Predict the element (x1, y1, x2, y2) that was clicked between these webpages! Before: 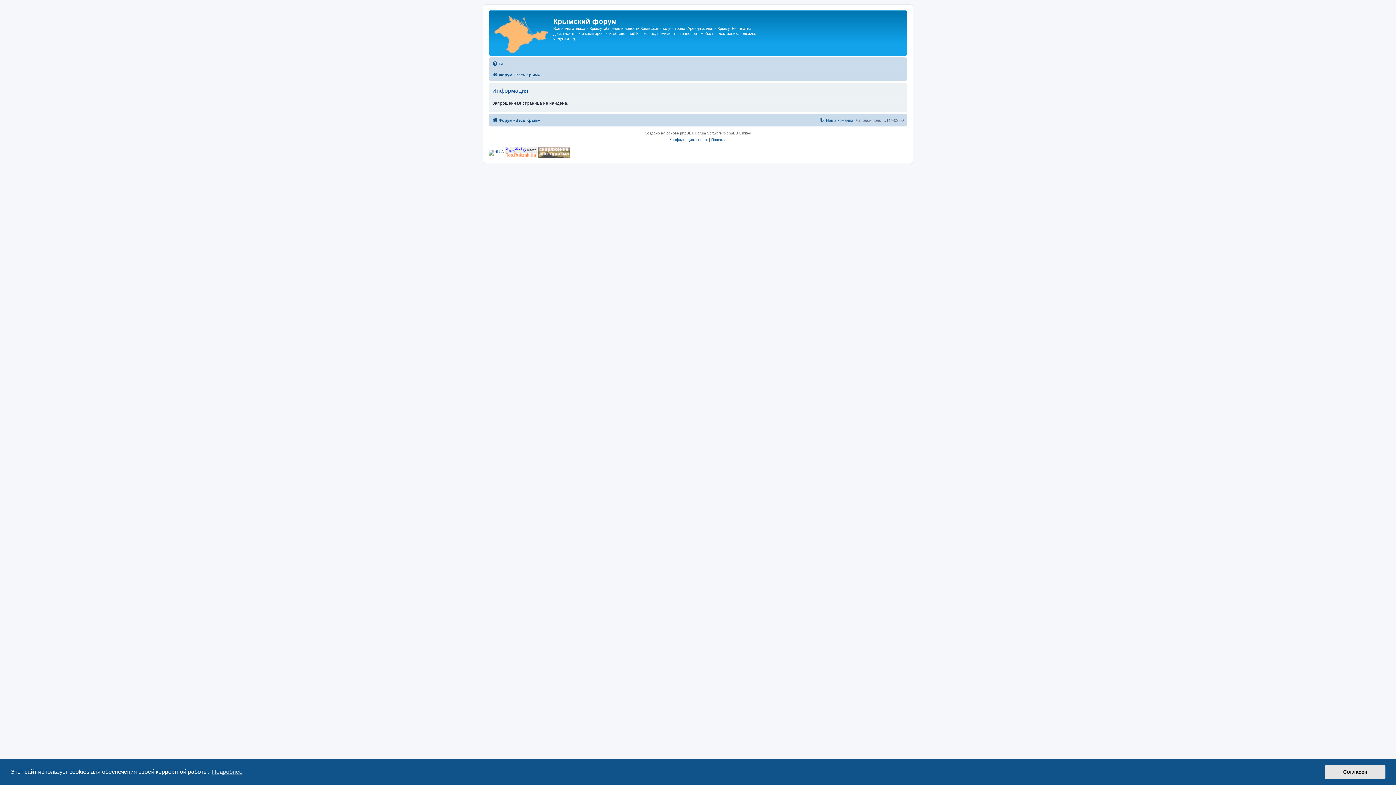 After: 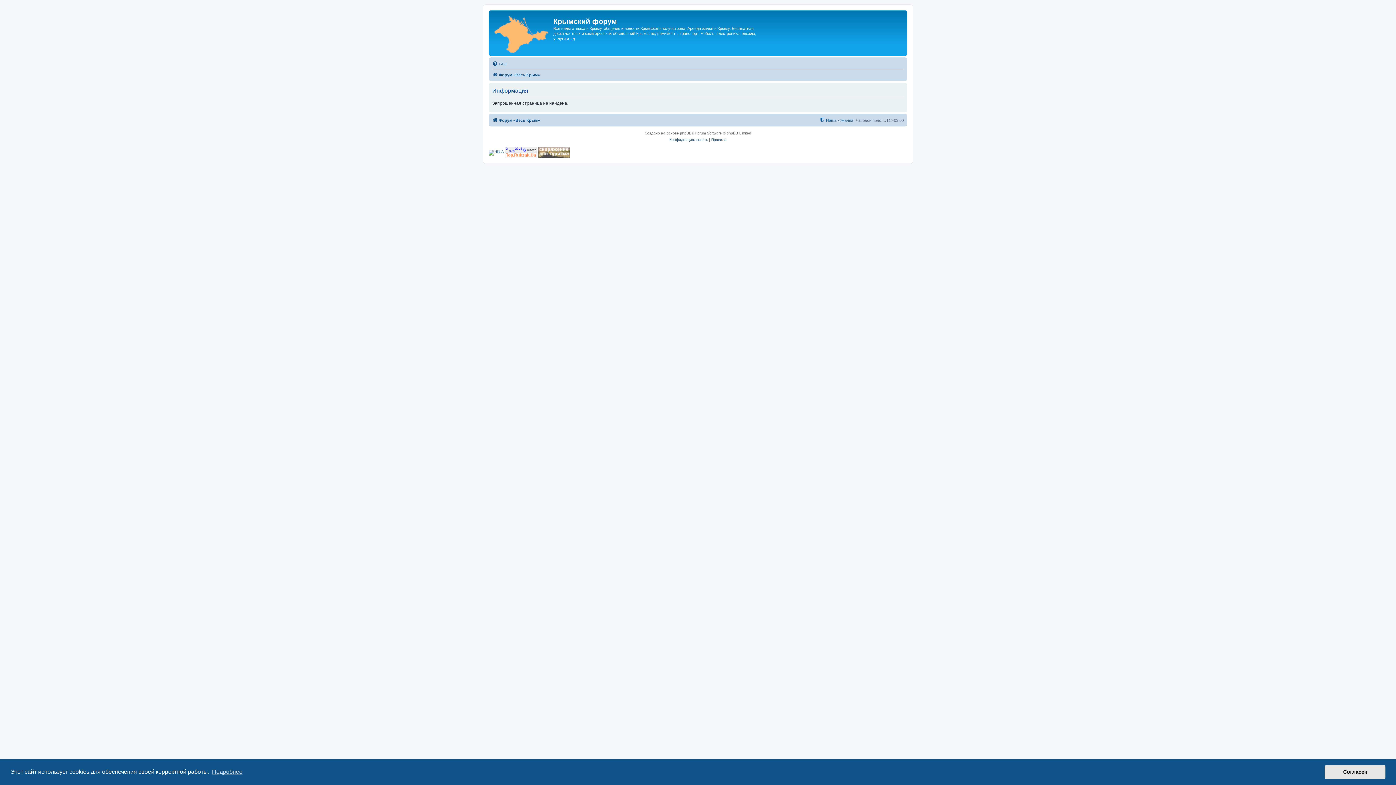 Action: bbox: (538, 146, 570, 158)